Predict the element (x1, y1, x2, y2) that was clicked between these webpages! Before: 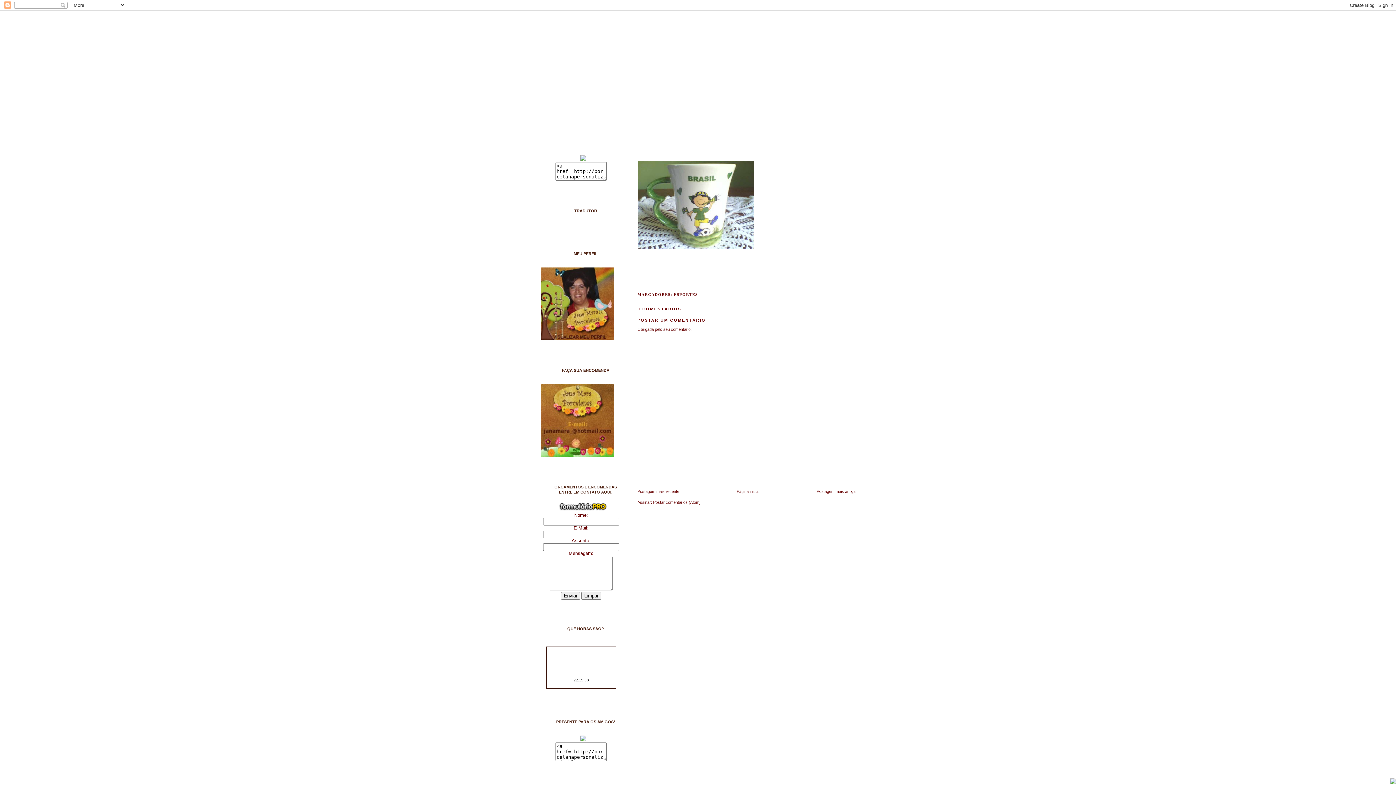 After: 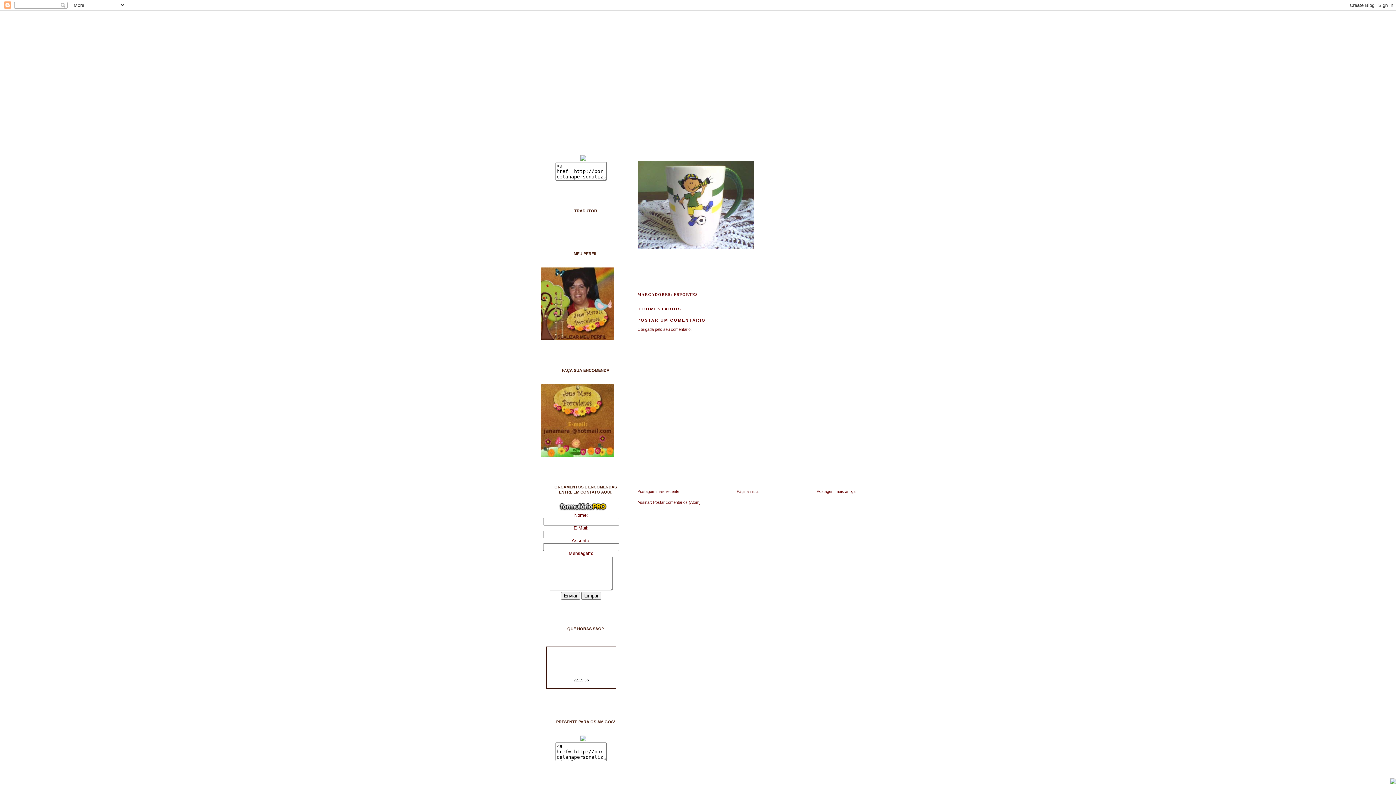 Action: bbox: (637, 489, 679, 493) label: Postagem mais recente